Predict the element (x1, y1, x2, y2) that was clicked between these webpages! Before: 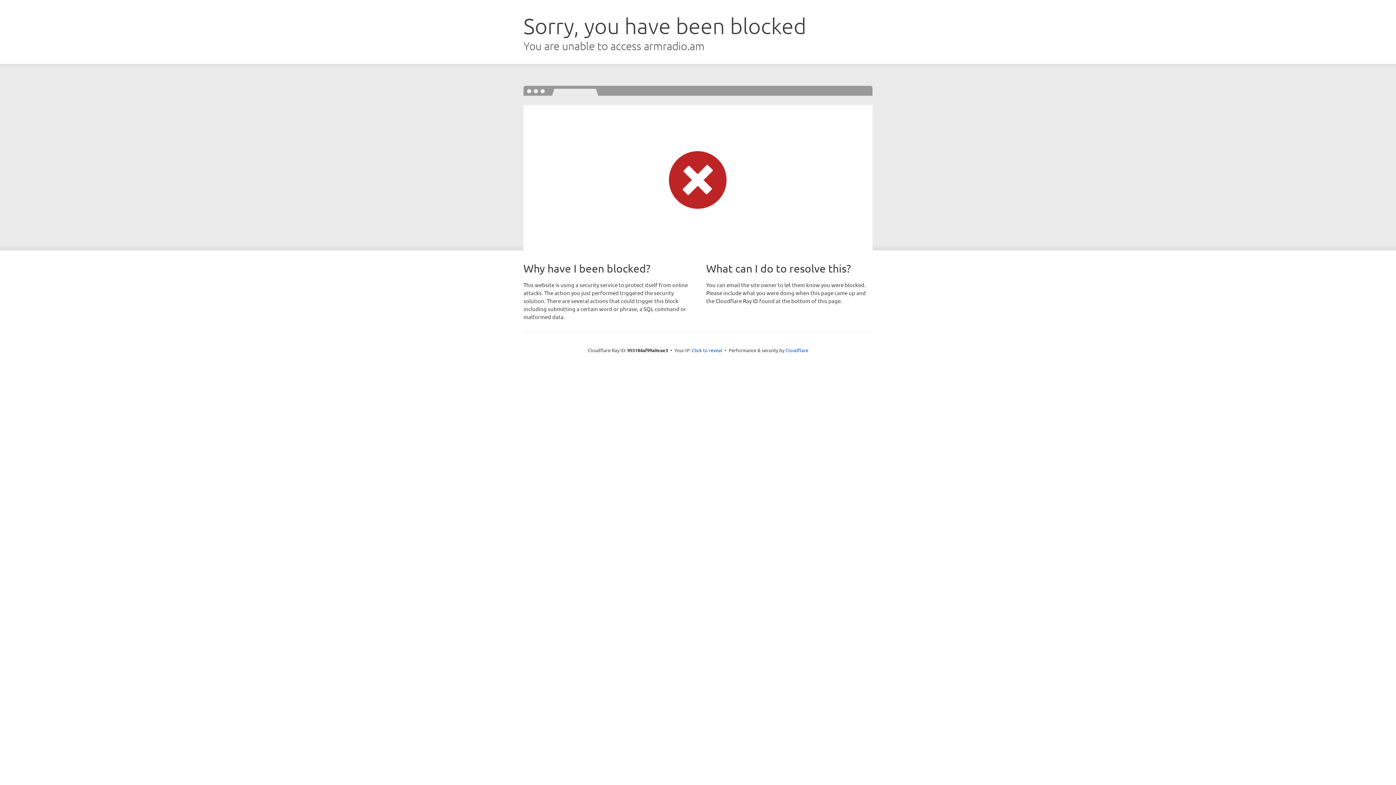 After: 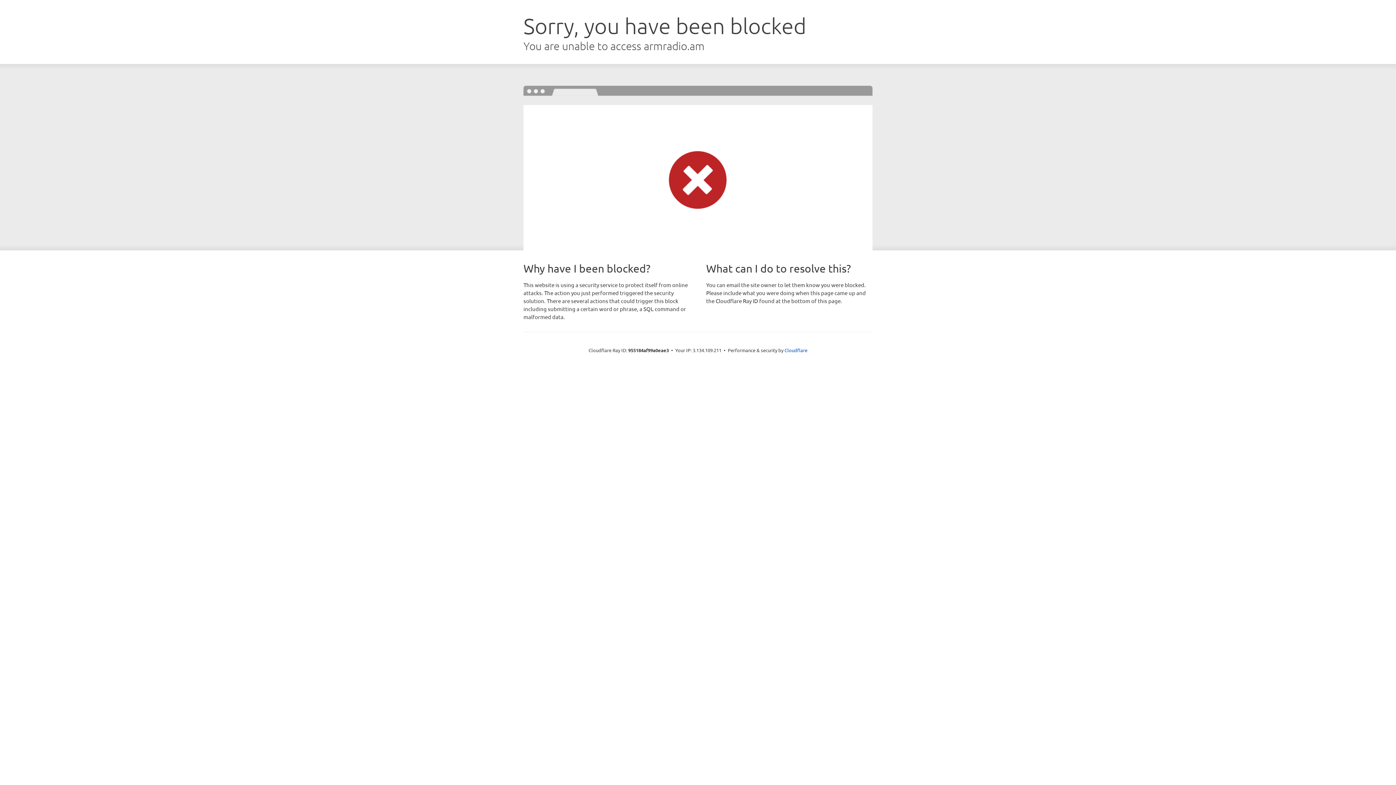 Action: label: Click to reveal bbox: (692, 346, 722, 353)